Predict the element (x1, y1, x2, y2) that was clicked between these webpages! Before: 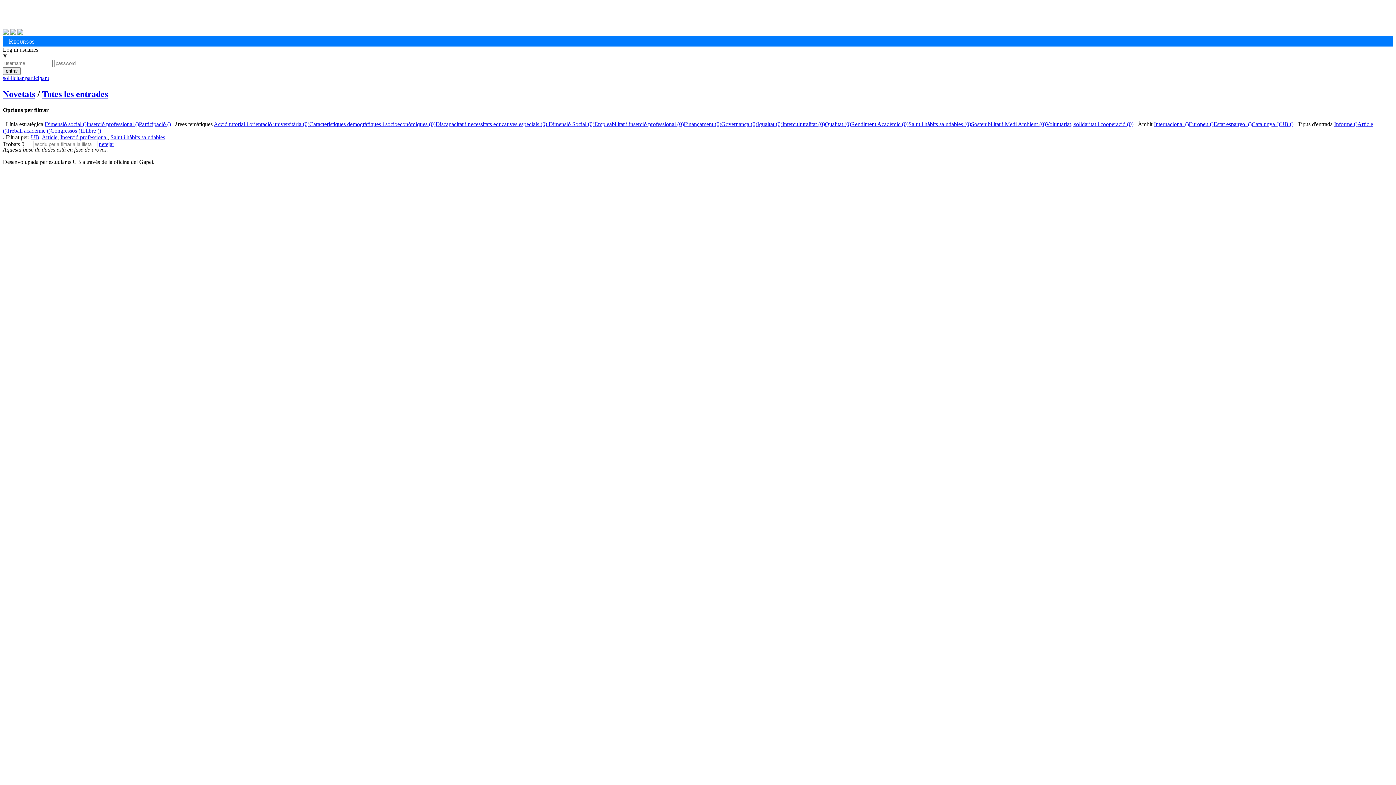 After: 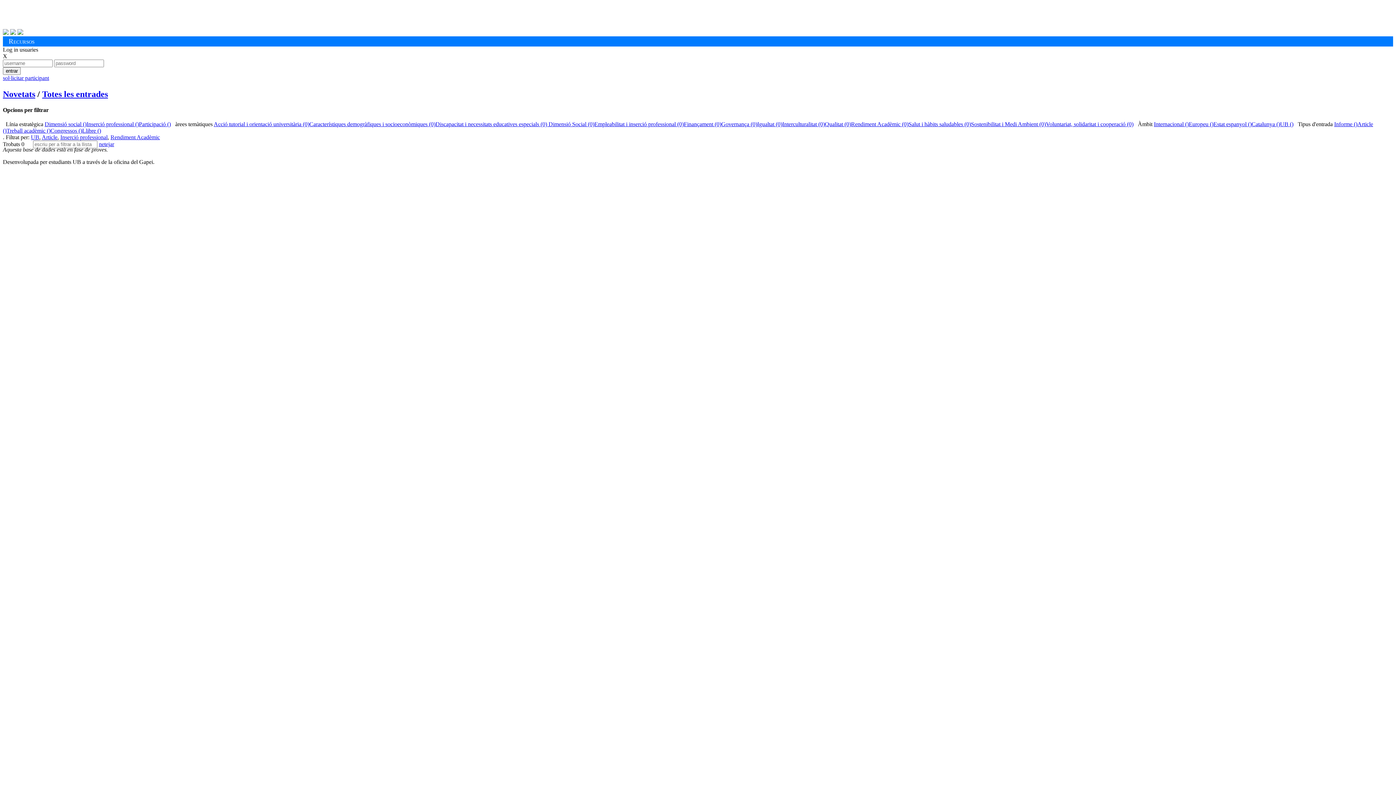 Action: label: Rendiment Acadèmic (0) bbox: (851, 121, 908, 127)